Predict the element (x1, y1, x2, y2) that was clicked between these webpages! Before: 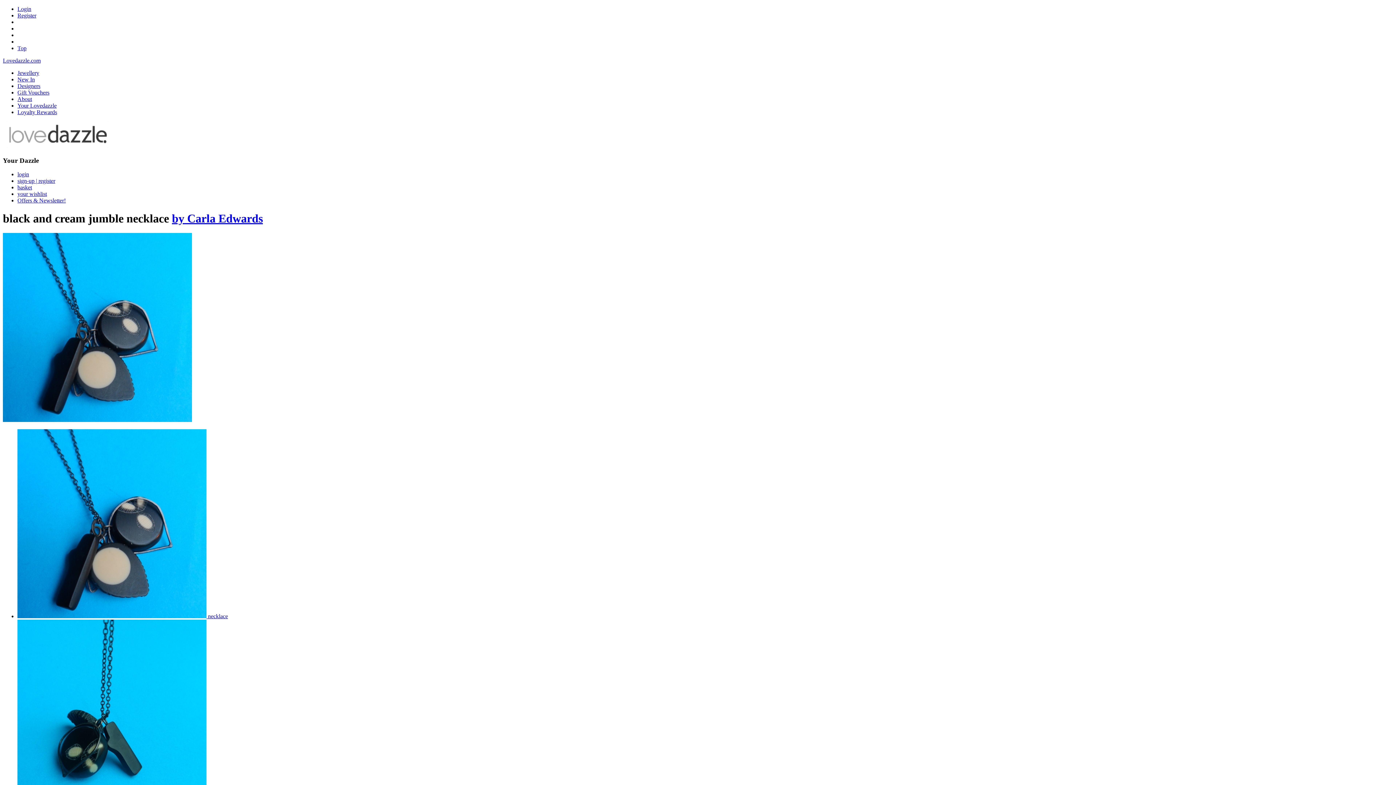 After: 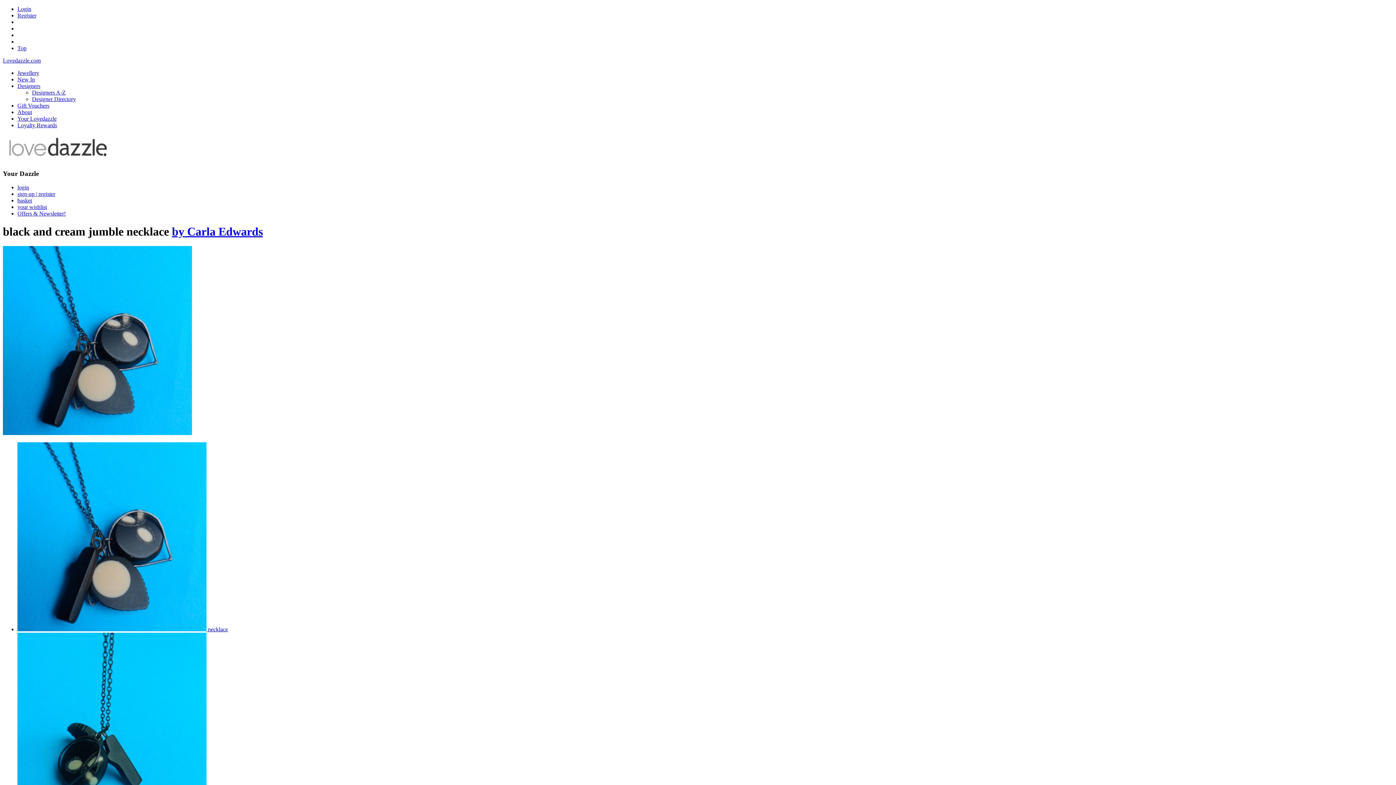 Action: bbox: (17, 82, 40, 89) label: Designers